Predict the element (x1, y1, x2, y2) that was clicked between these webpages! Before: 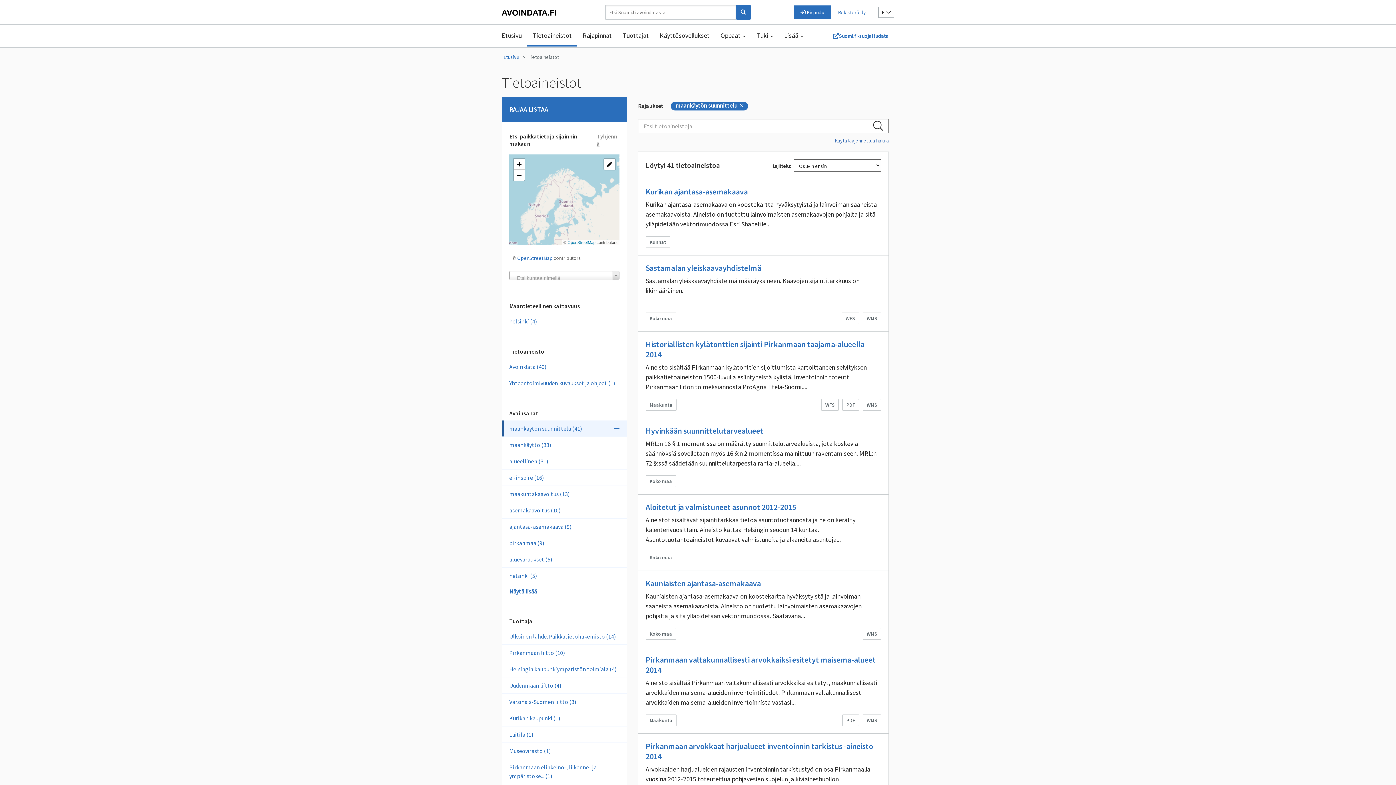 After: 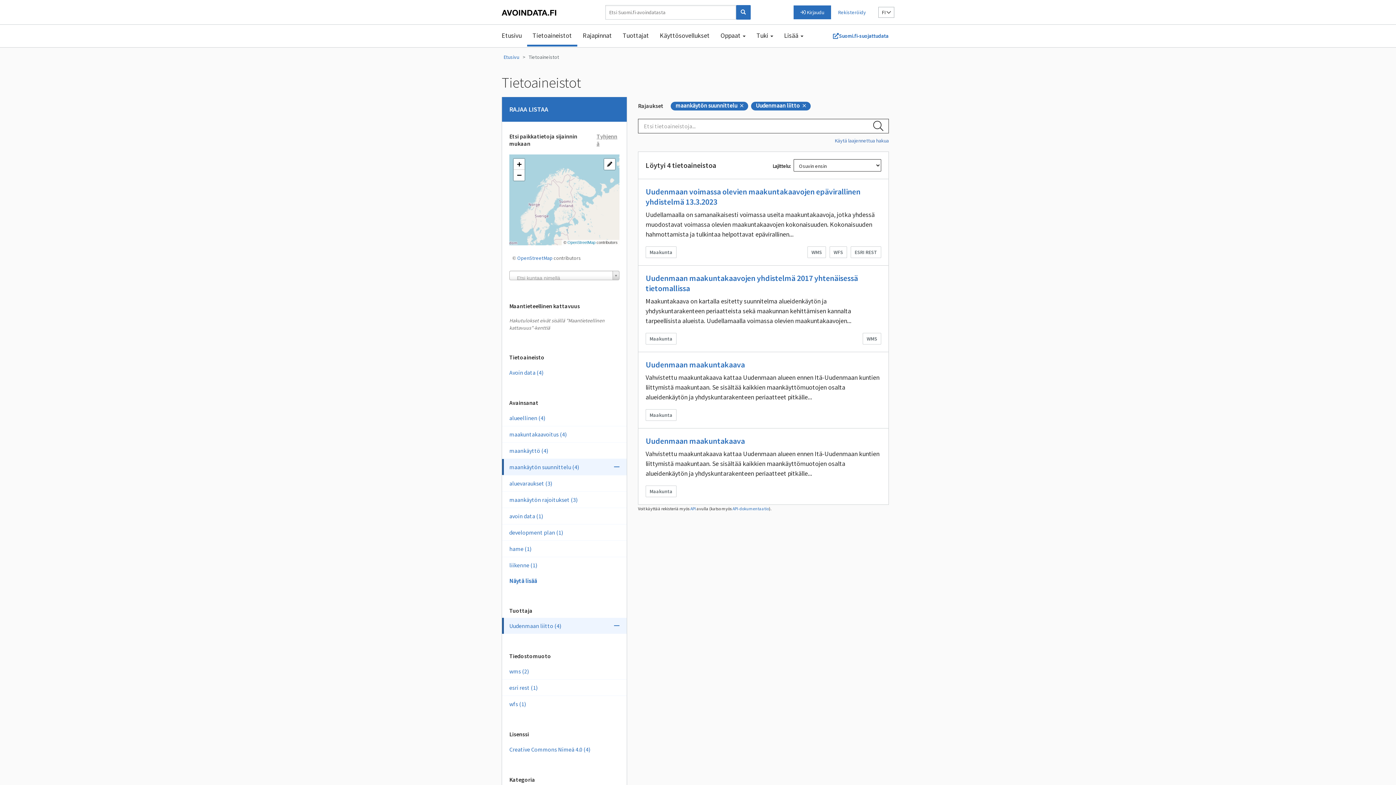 Action: label: Uudenmaan liitto (4) bbox: (502, 677, 626, 693)